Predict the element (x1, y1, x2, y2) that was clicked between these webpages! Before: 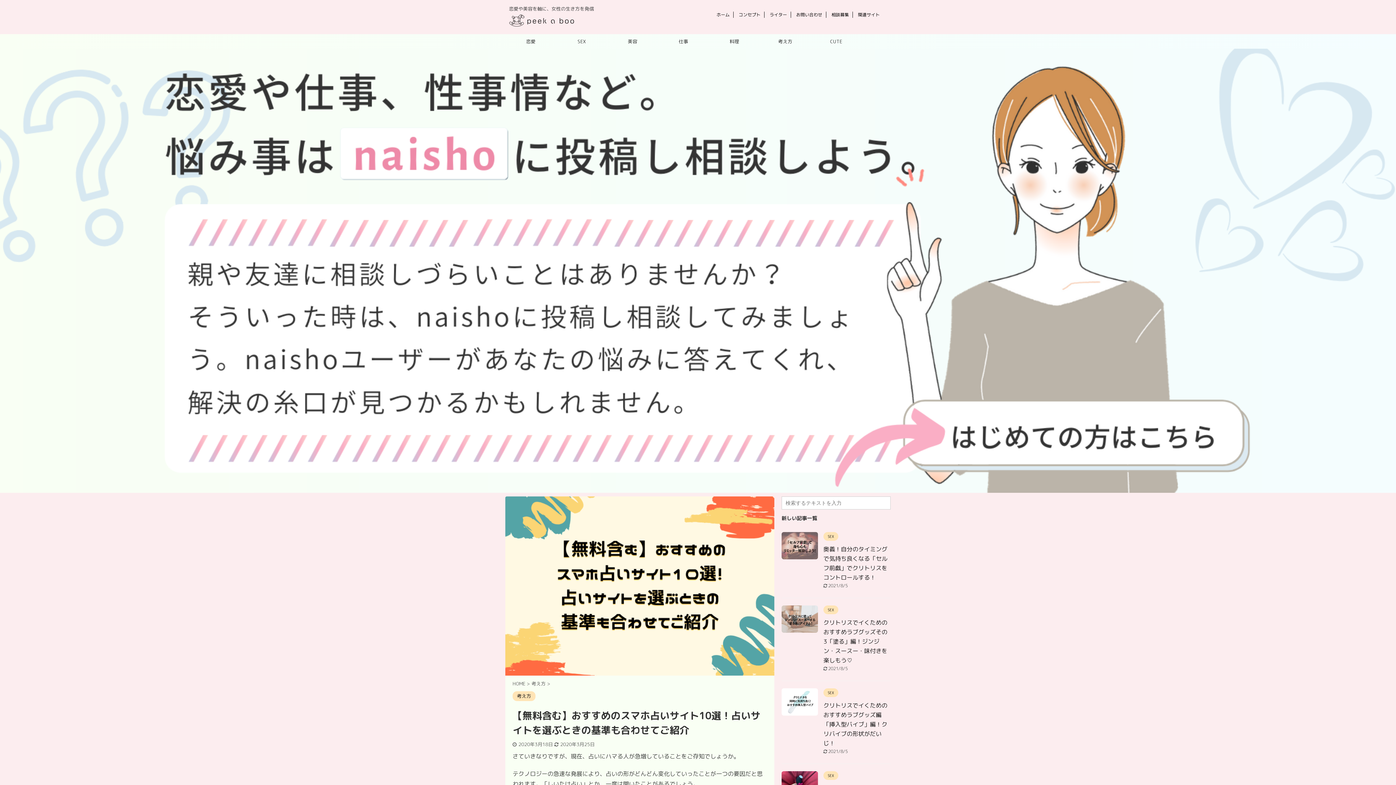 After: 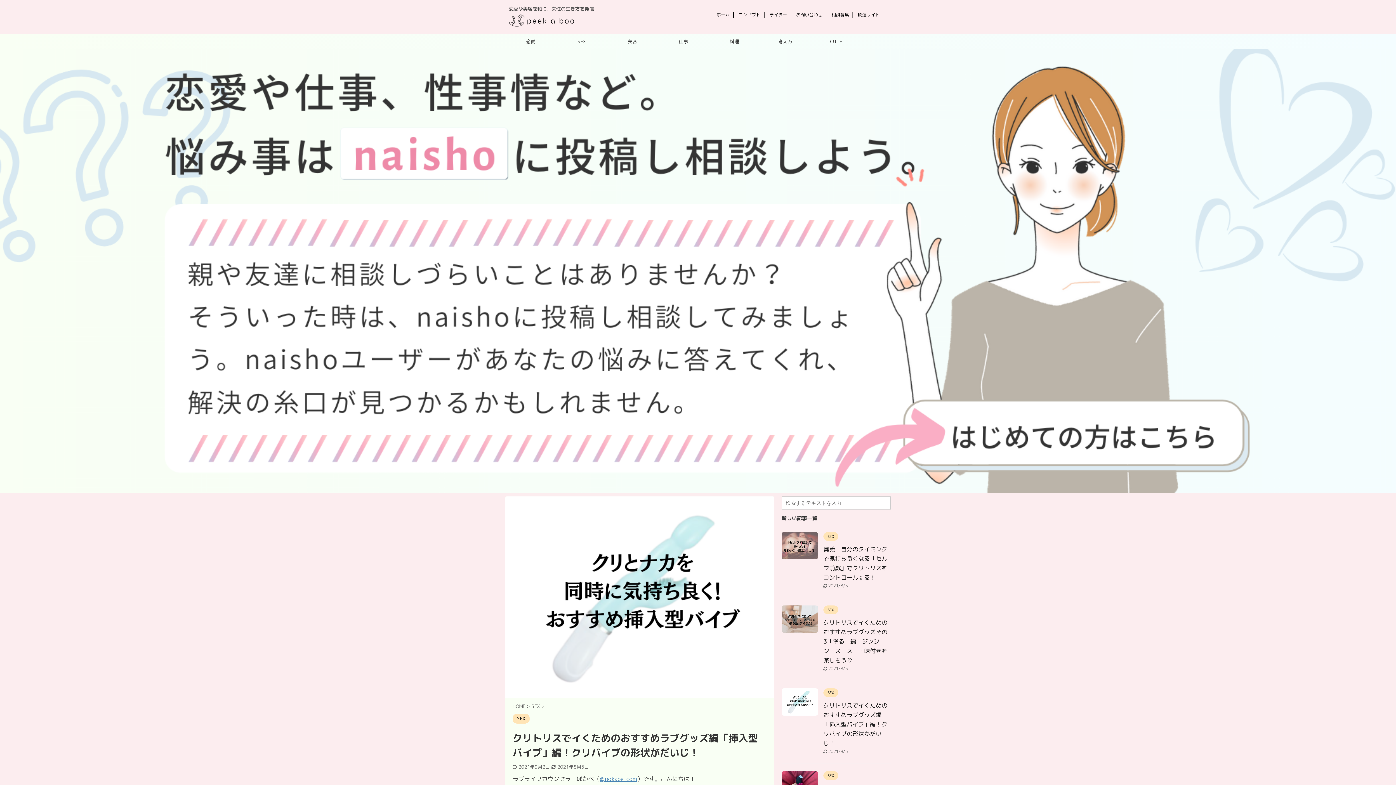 Action: bbox: (781, 707, 818, 715)